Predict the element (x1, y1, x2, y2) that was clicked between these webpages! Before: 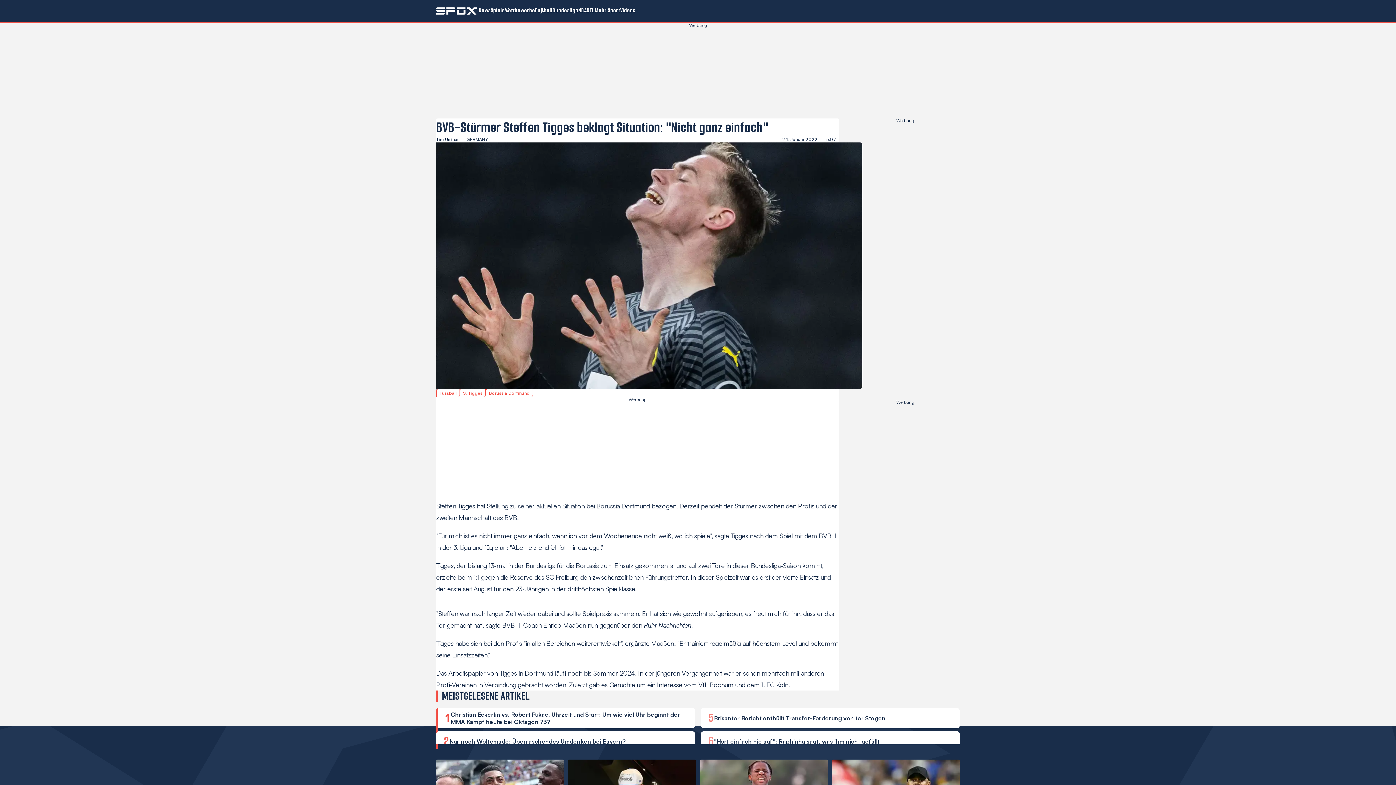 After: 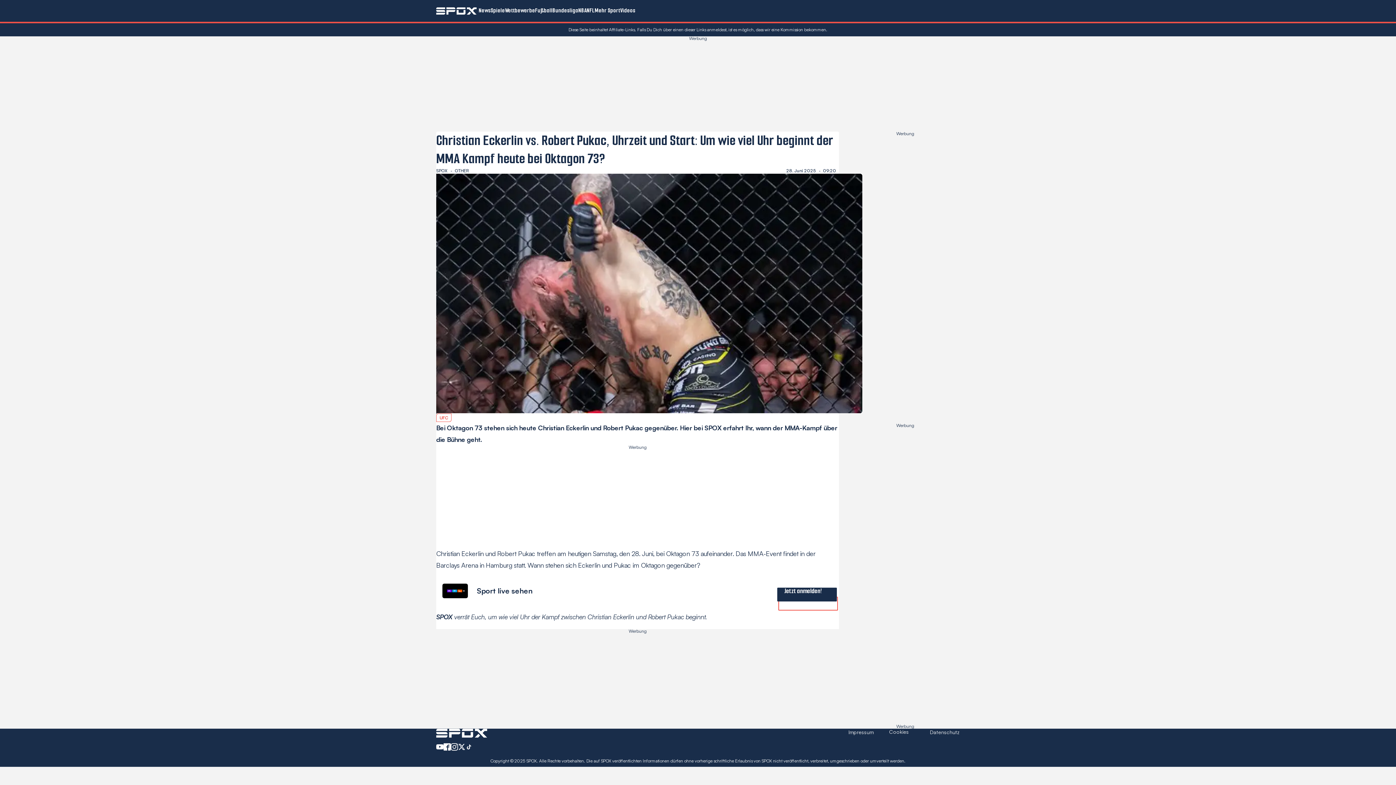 Action: label: Christian Eckerlin vs. Robert Pukac, Uhrzeit und Start: Um wie viel Uhr beginnt der MMA Kampf heute bei Oktagon 73? bbox: (450, 711, 687, 725)